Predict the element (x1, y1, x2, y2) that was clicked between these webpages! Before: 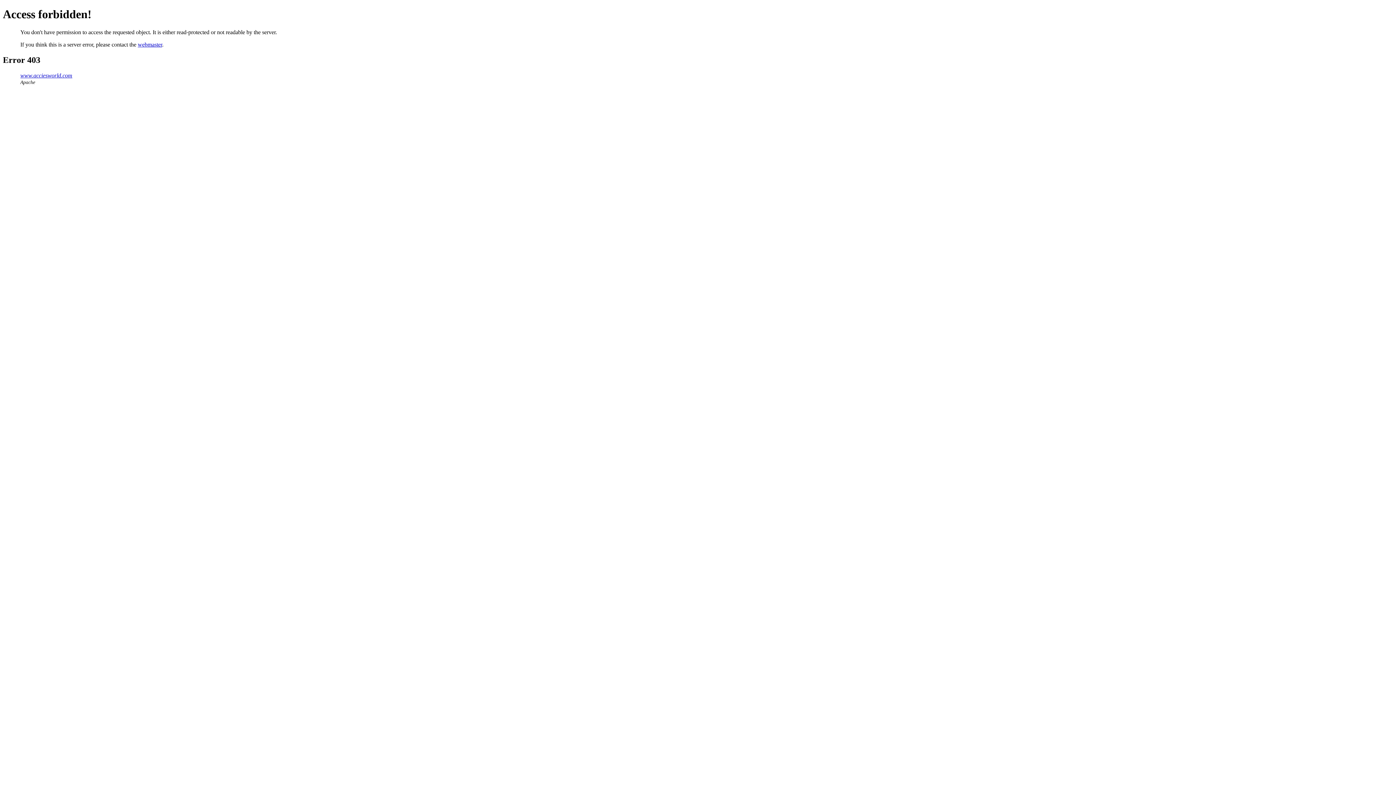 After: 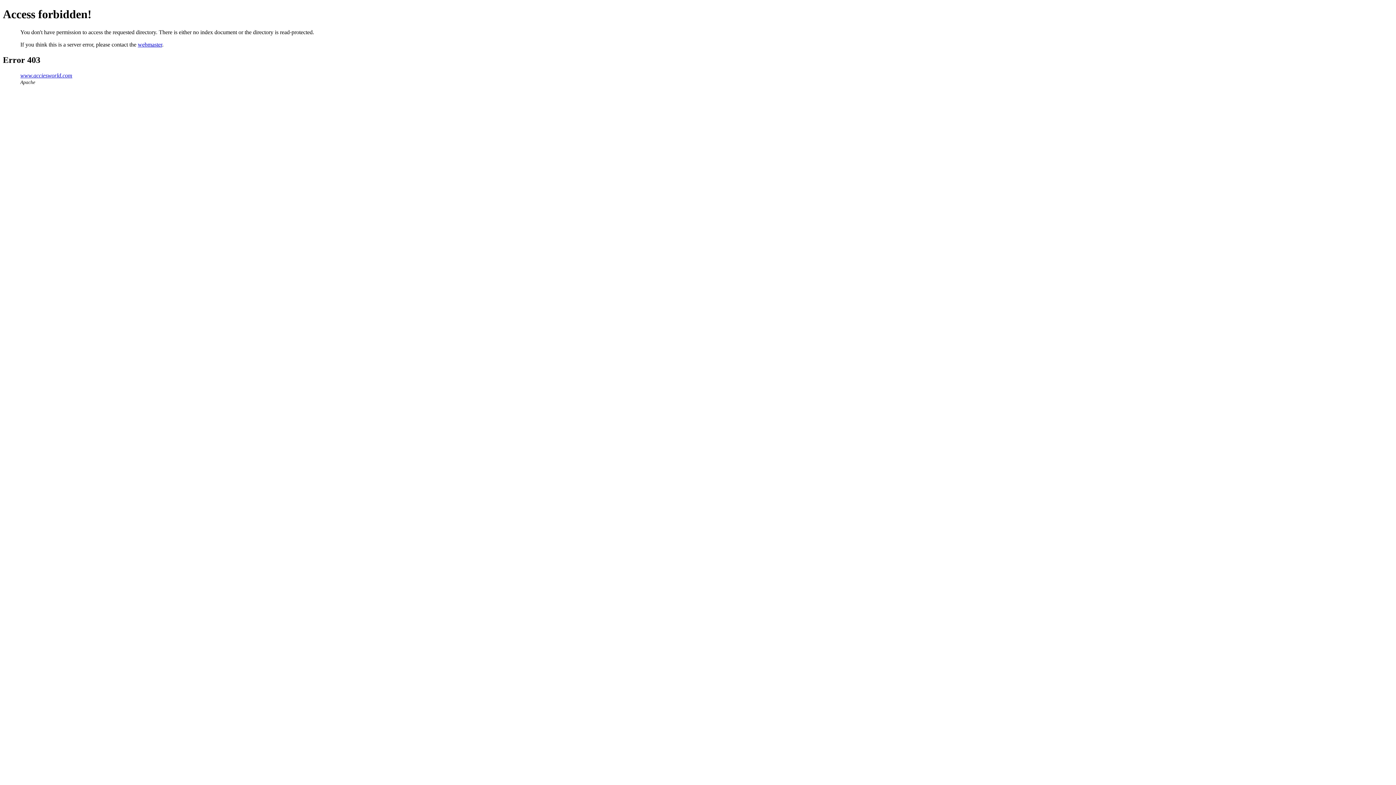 Action: bbox: (20, 72, 72, 78) label: www.acciesworld.com